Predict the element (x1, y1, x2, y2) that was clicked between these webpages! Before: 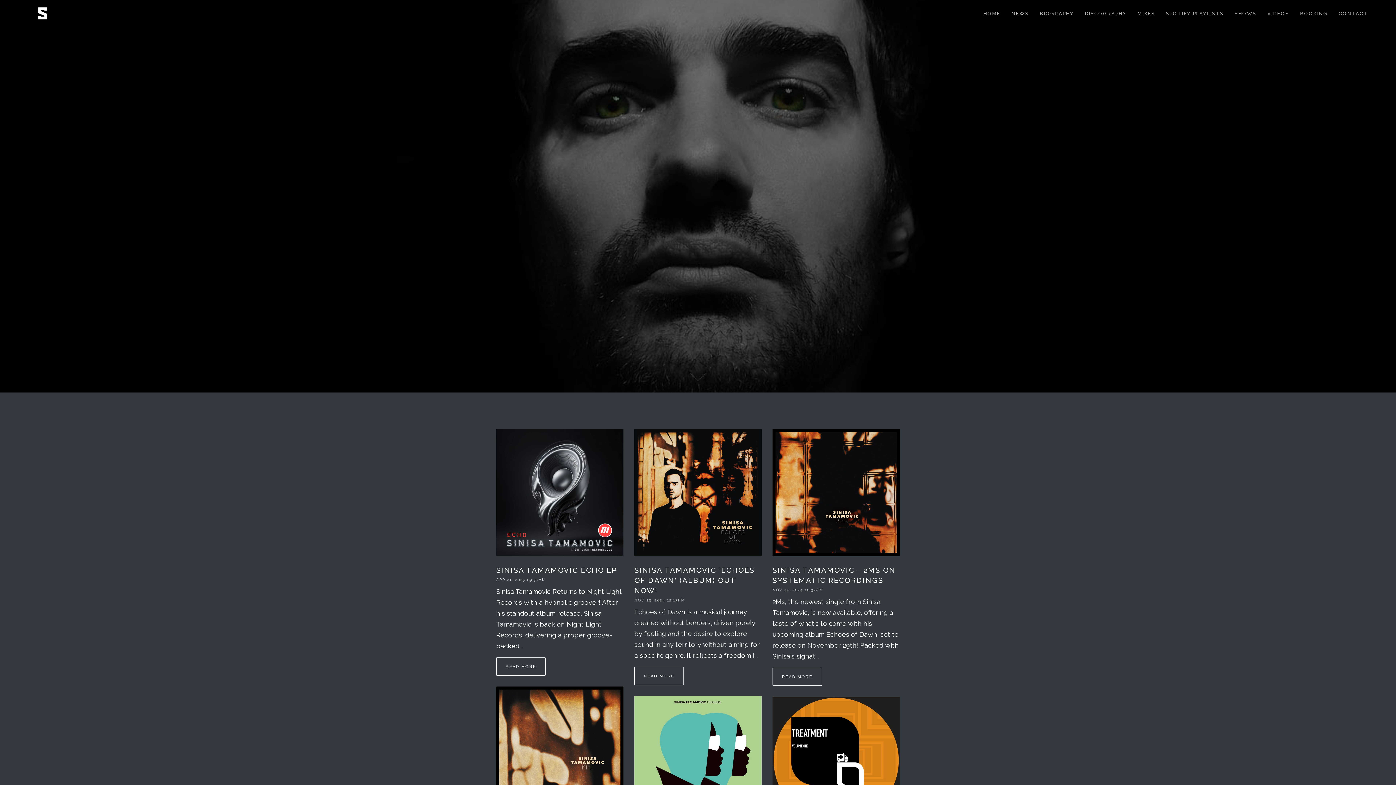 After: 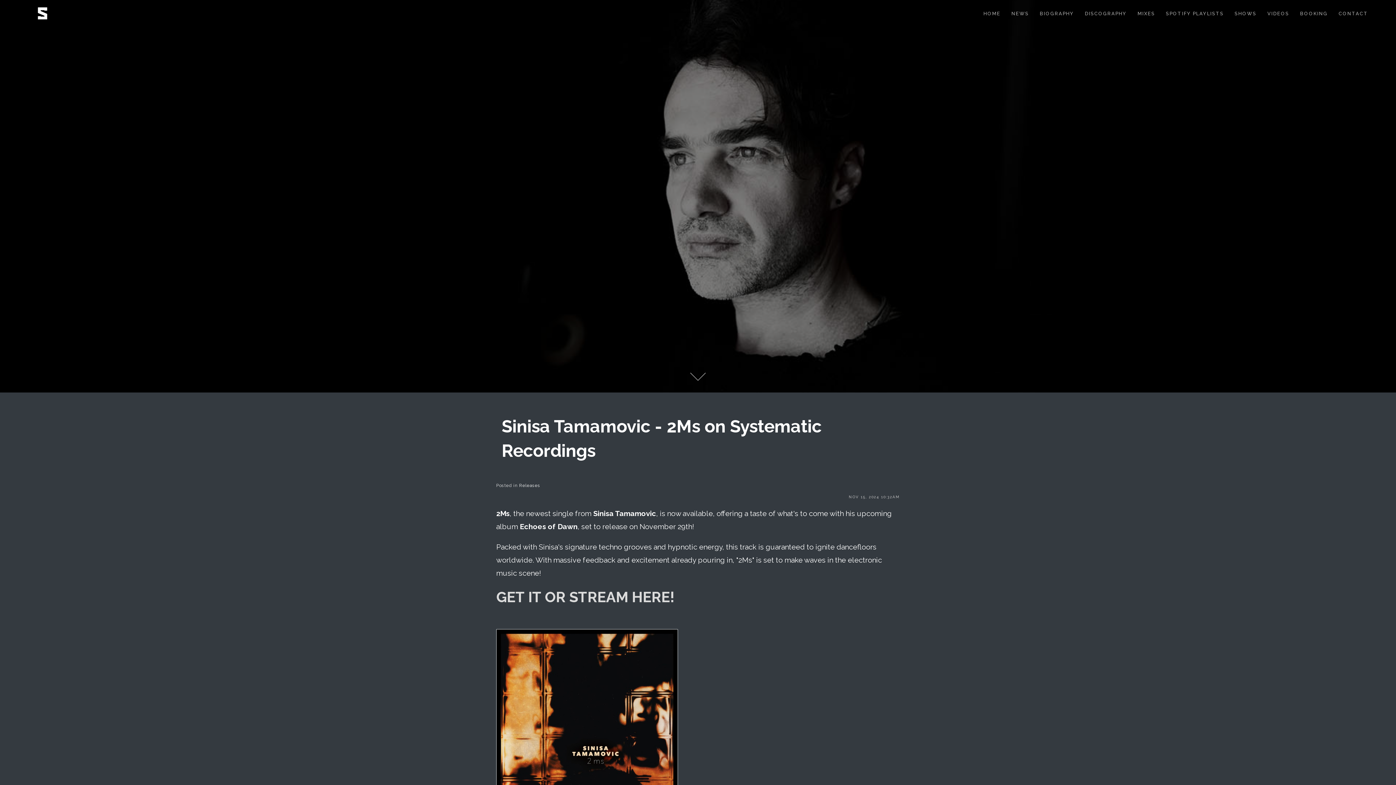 Action: bbox: (772, 668, 822, 686) label: READ MORE